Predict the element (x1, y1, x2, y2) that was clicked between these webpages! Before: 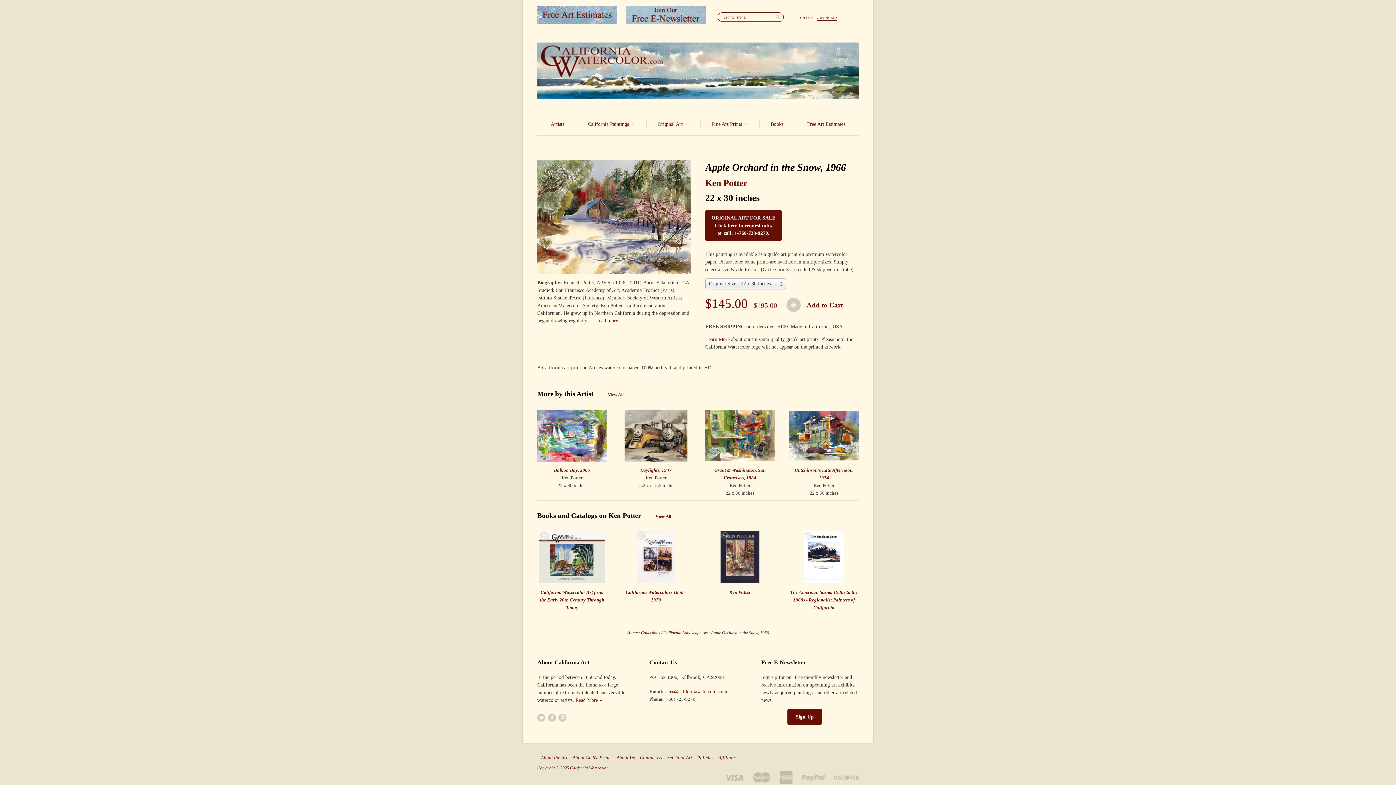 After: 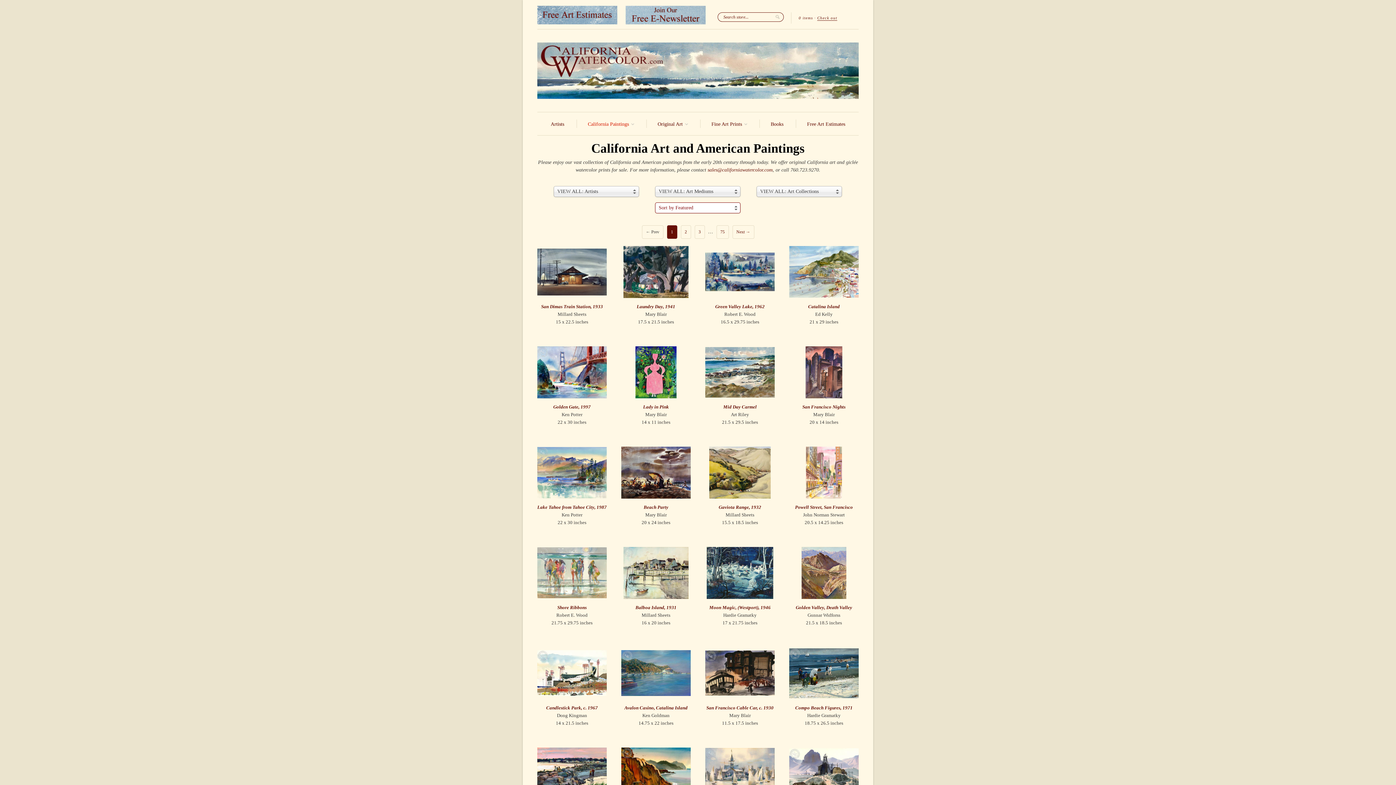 Action: bbox: (588, 120, 634, 128) label: California Paintings 